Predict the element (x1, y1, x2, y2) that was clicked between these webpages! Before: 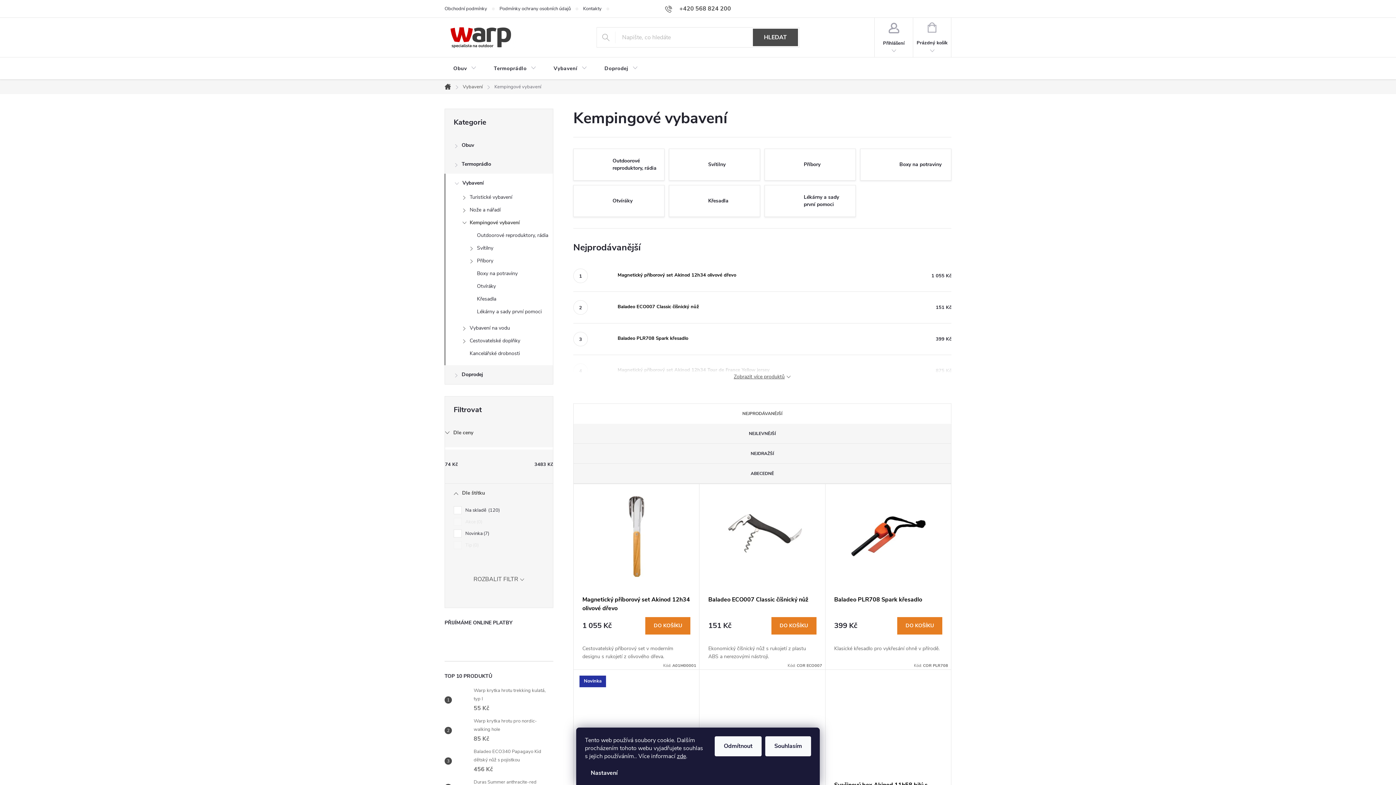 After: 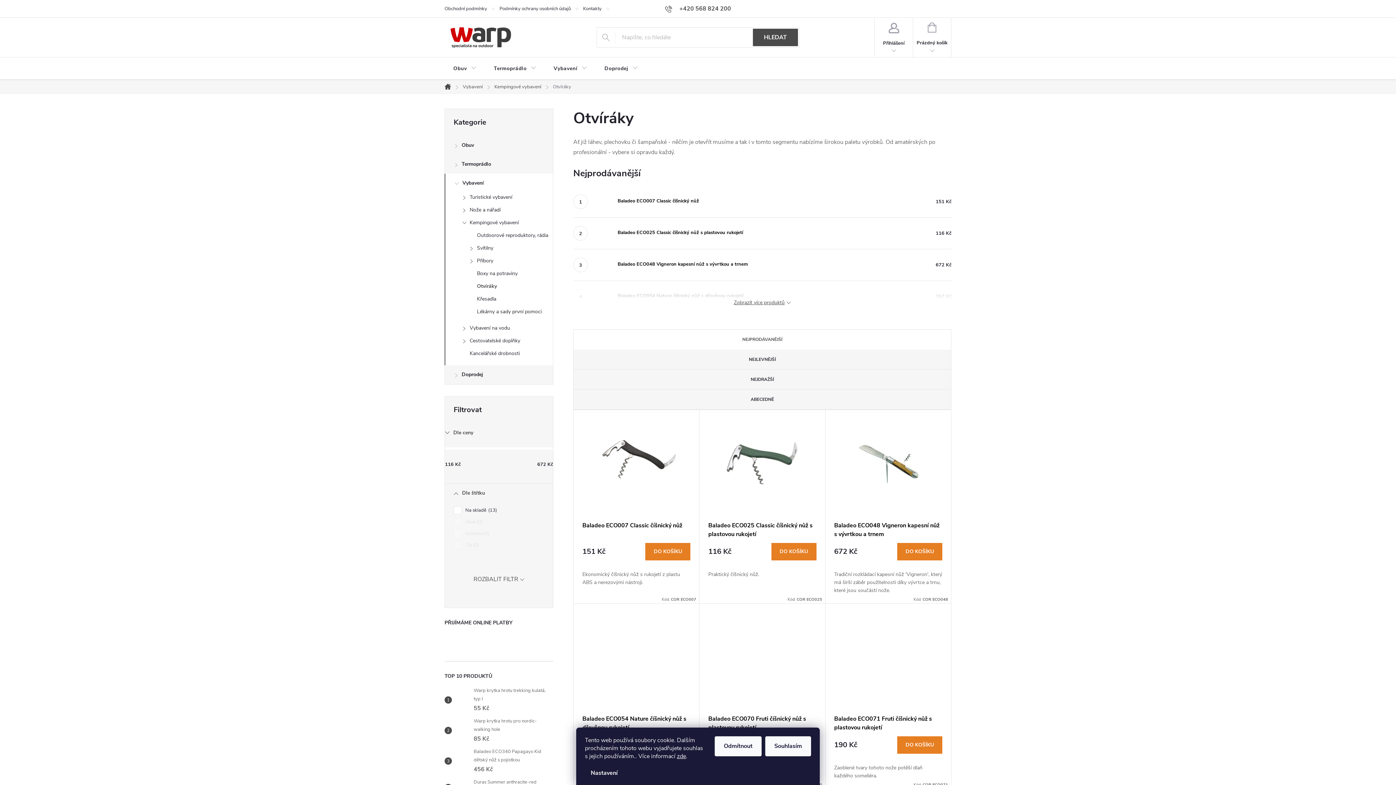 Action: label: Otvíráky bbox: (573, 185, 664, 217)